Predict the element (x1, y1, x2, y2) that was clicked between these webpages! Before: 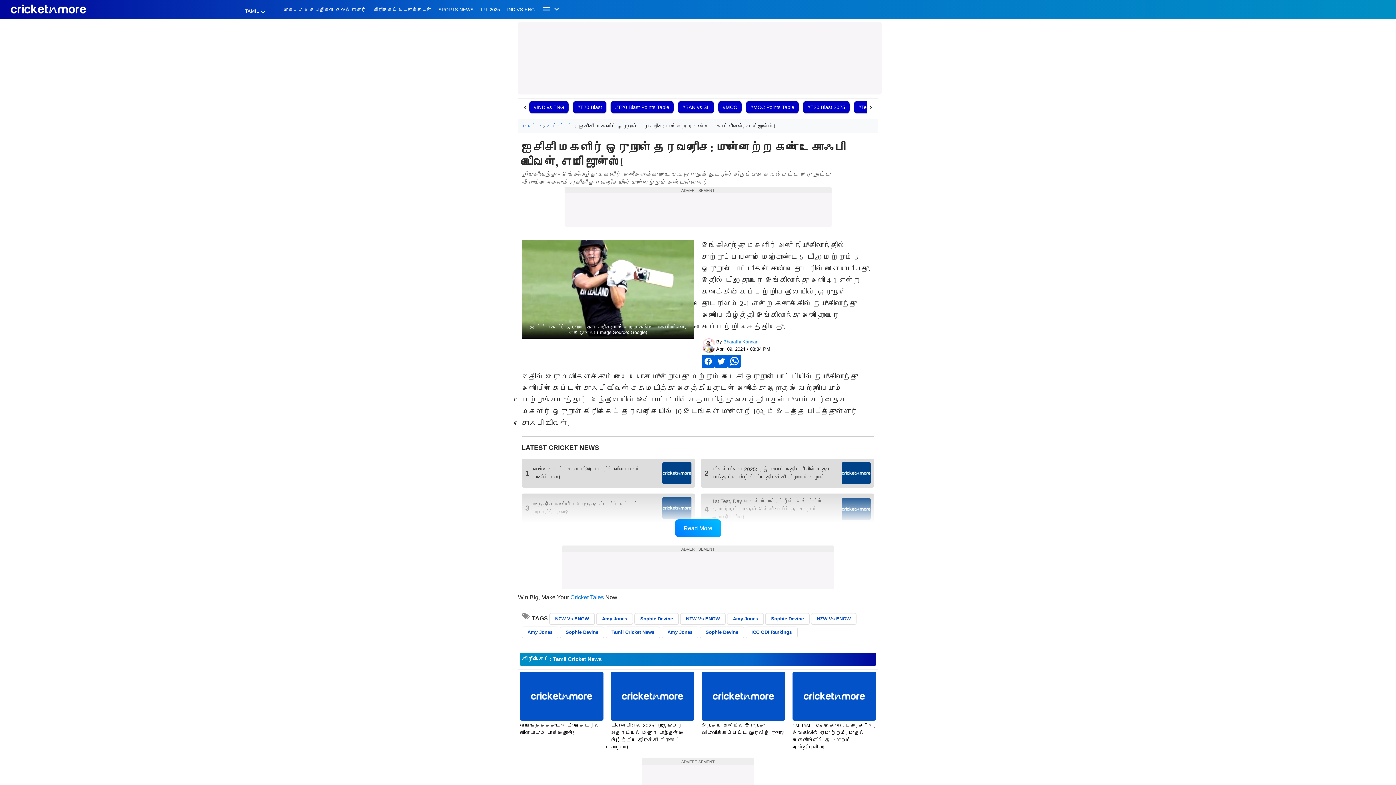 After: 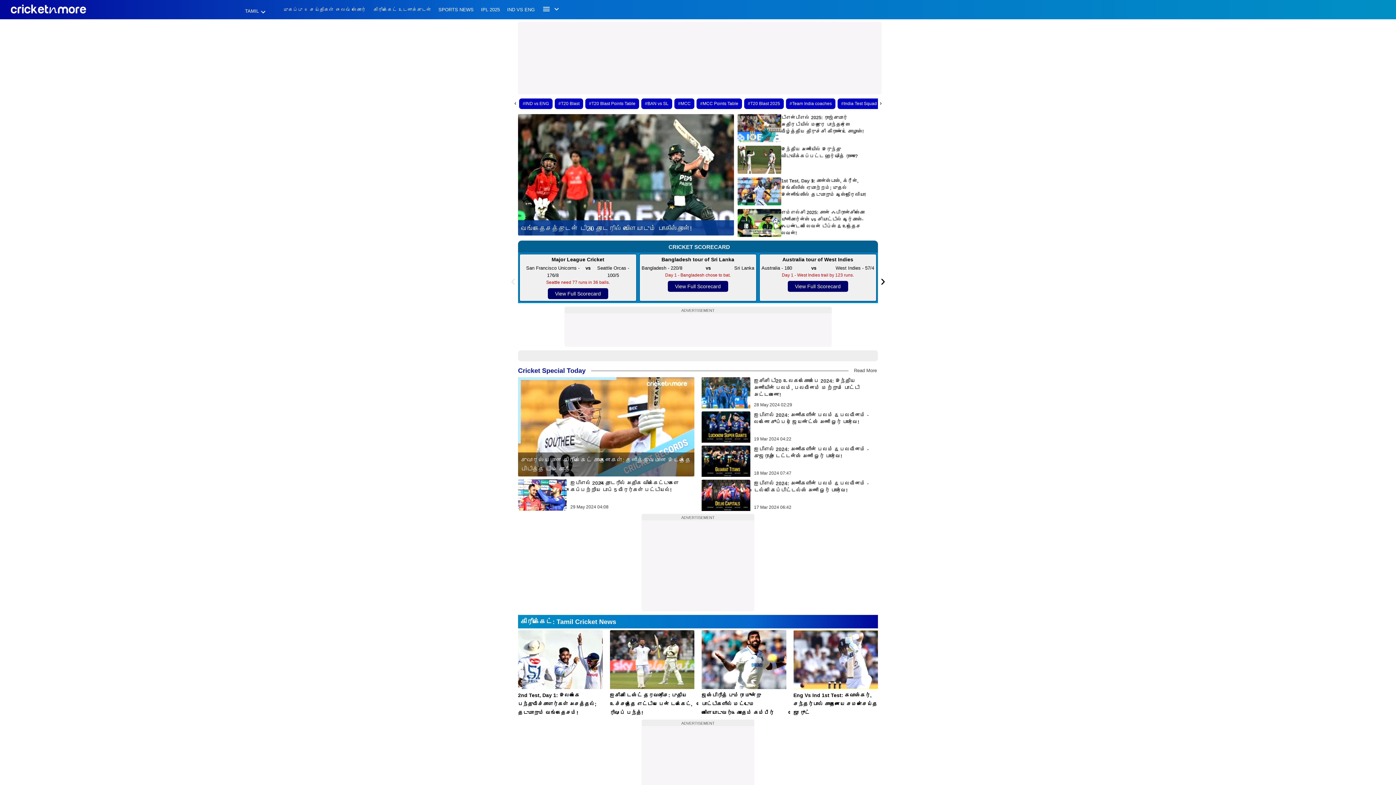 Action: label: முகப்பு bbox: (283, 6, 302, 19)